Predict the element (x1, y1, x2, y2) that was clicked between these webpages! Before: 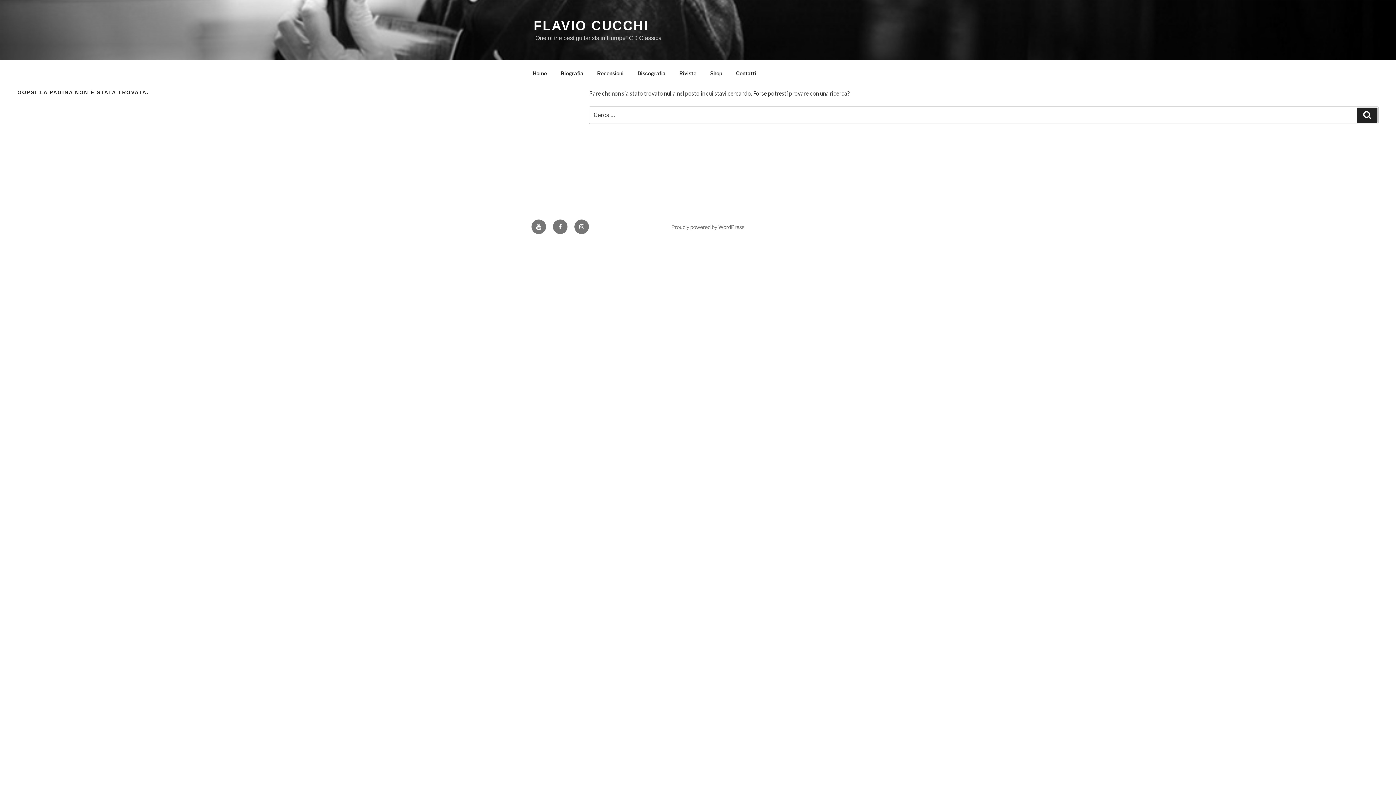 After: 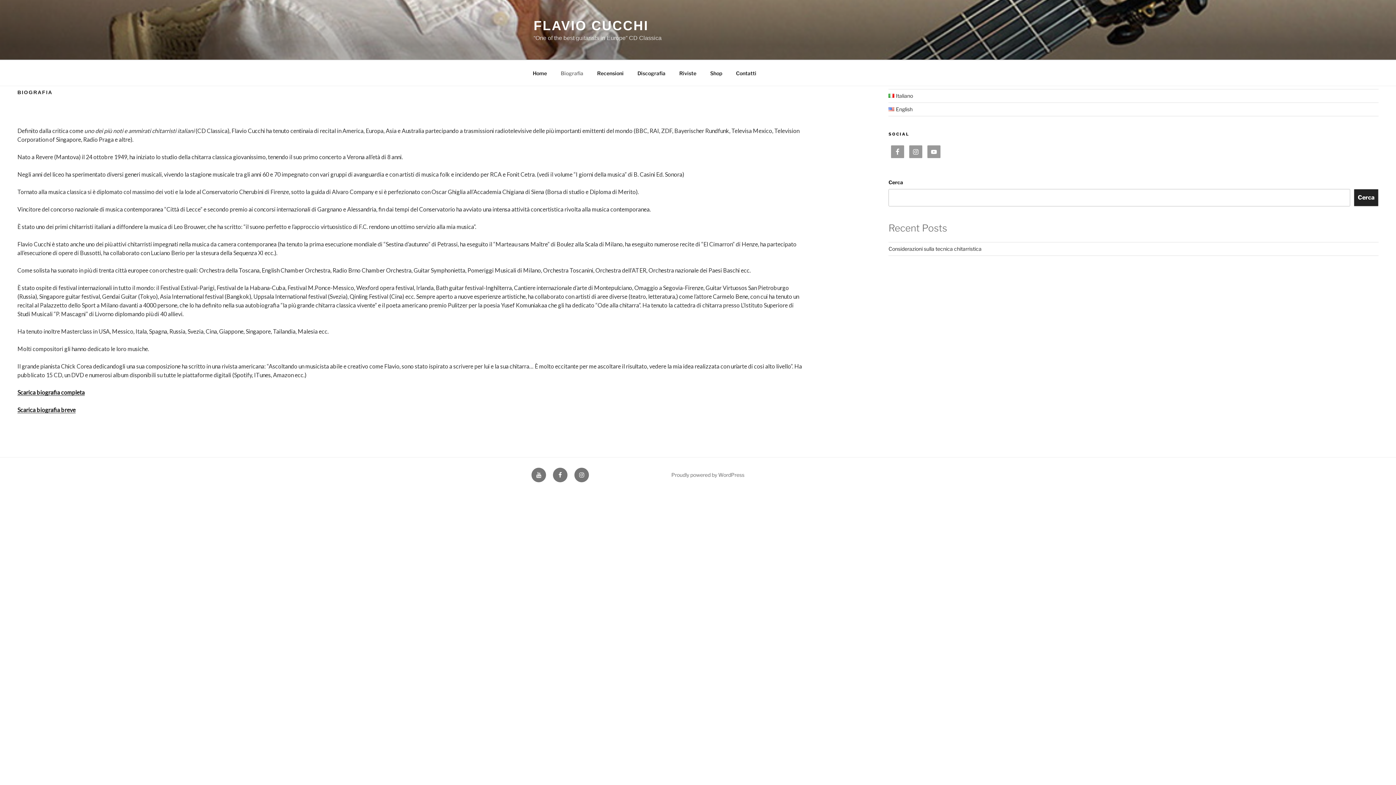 Action: label: Biografia bbox: (554, 64, 589, 82)